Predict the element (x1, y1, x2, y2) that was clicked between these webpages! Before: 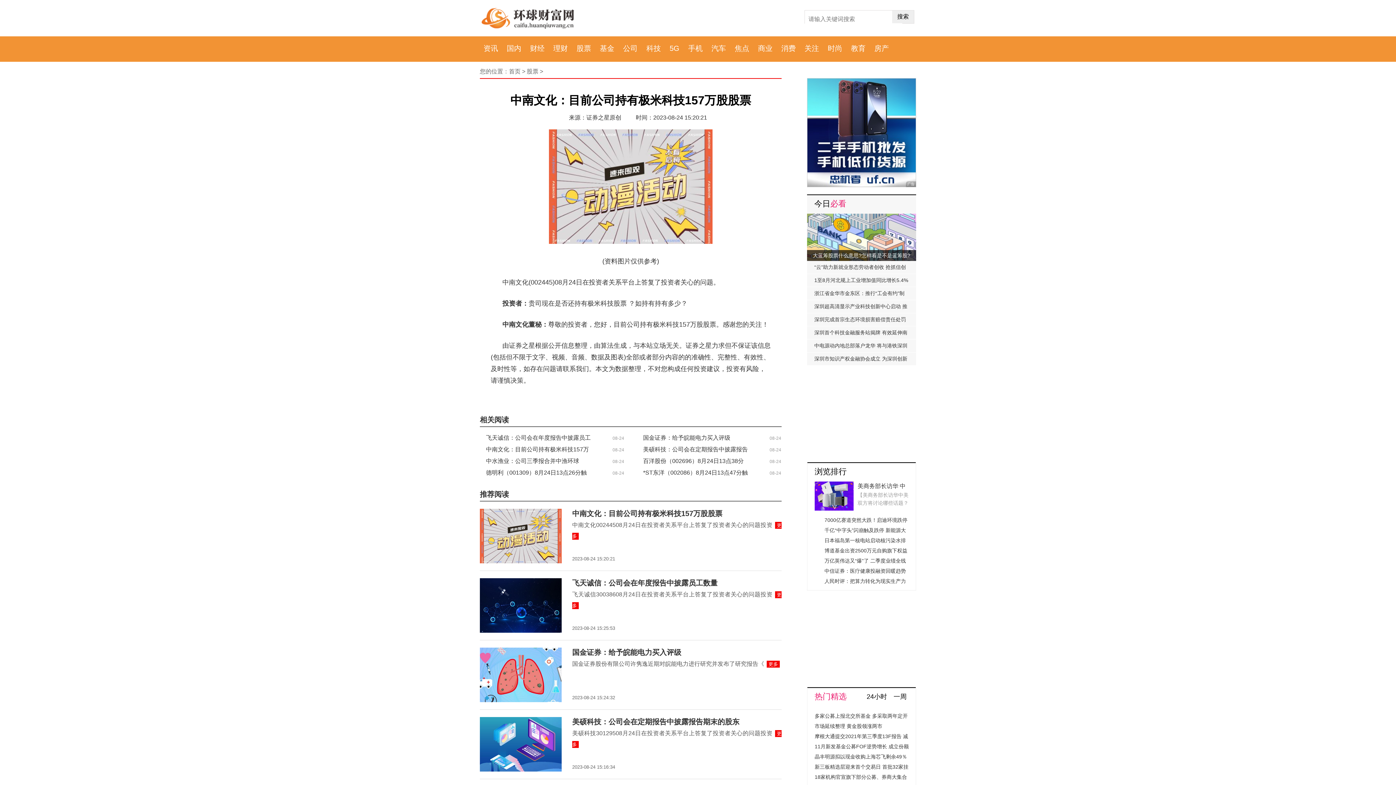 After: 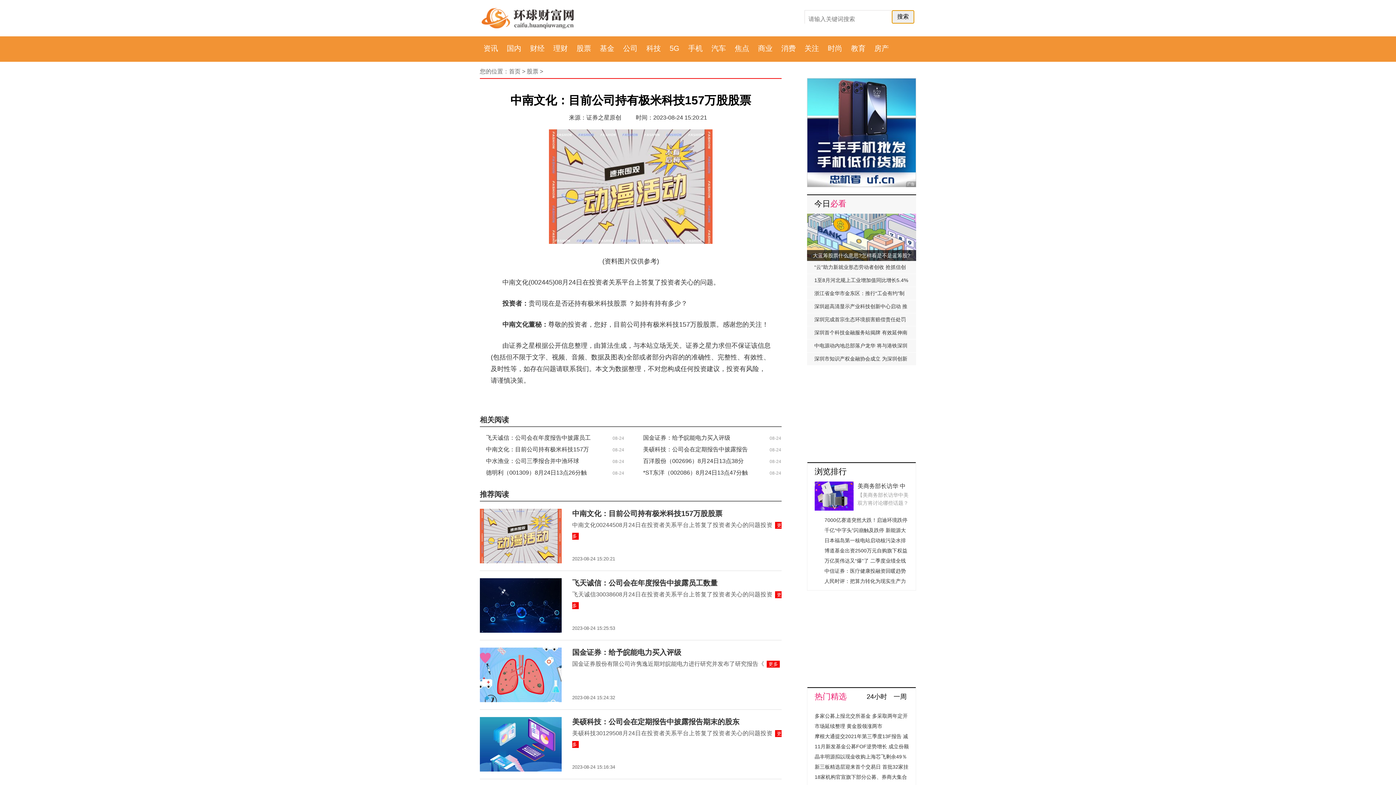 Action: label: 搜索 bbox: (892, 10, 914, 23)